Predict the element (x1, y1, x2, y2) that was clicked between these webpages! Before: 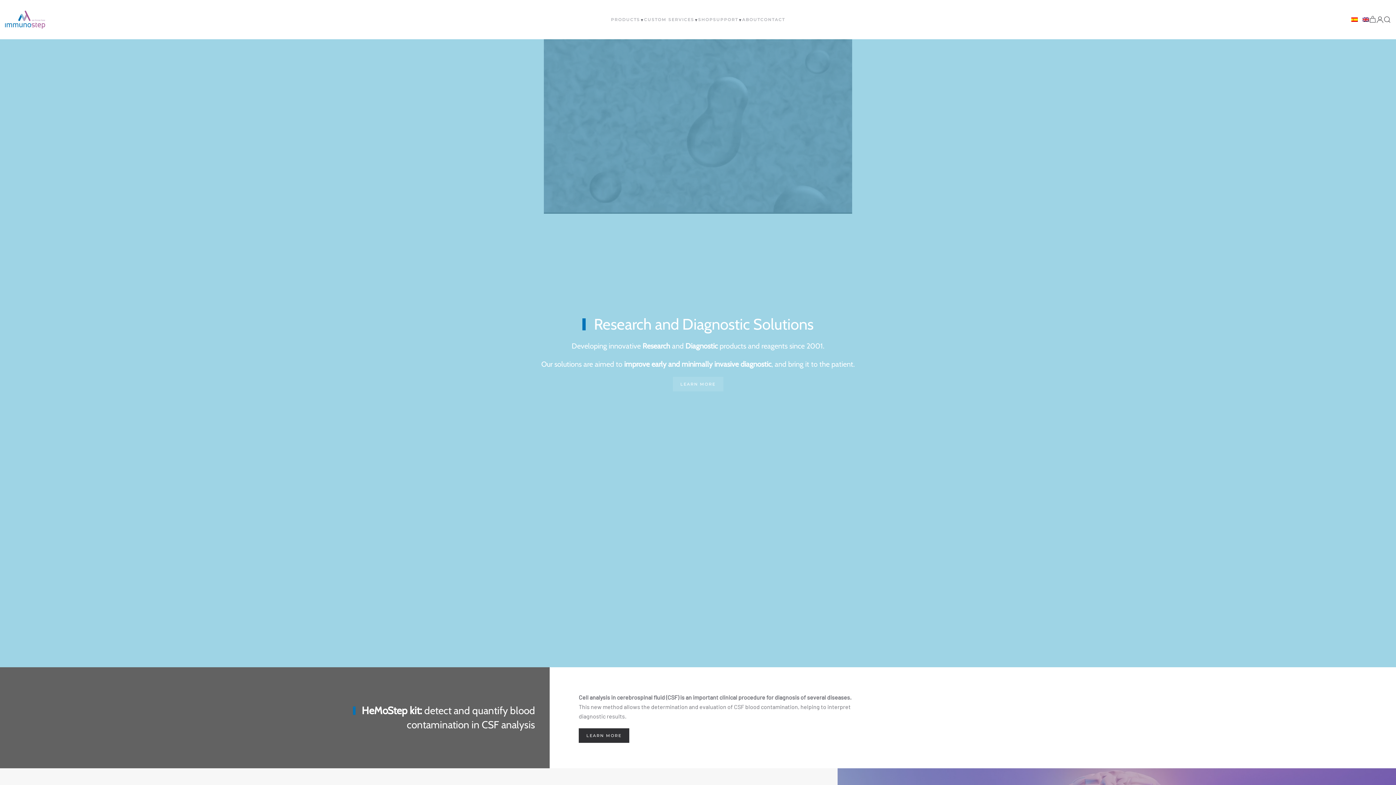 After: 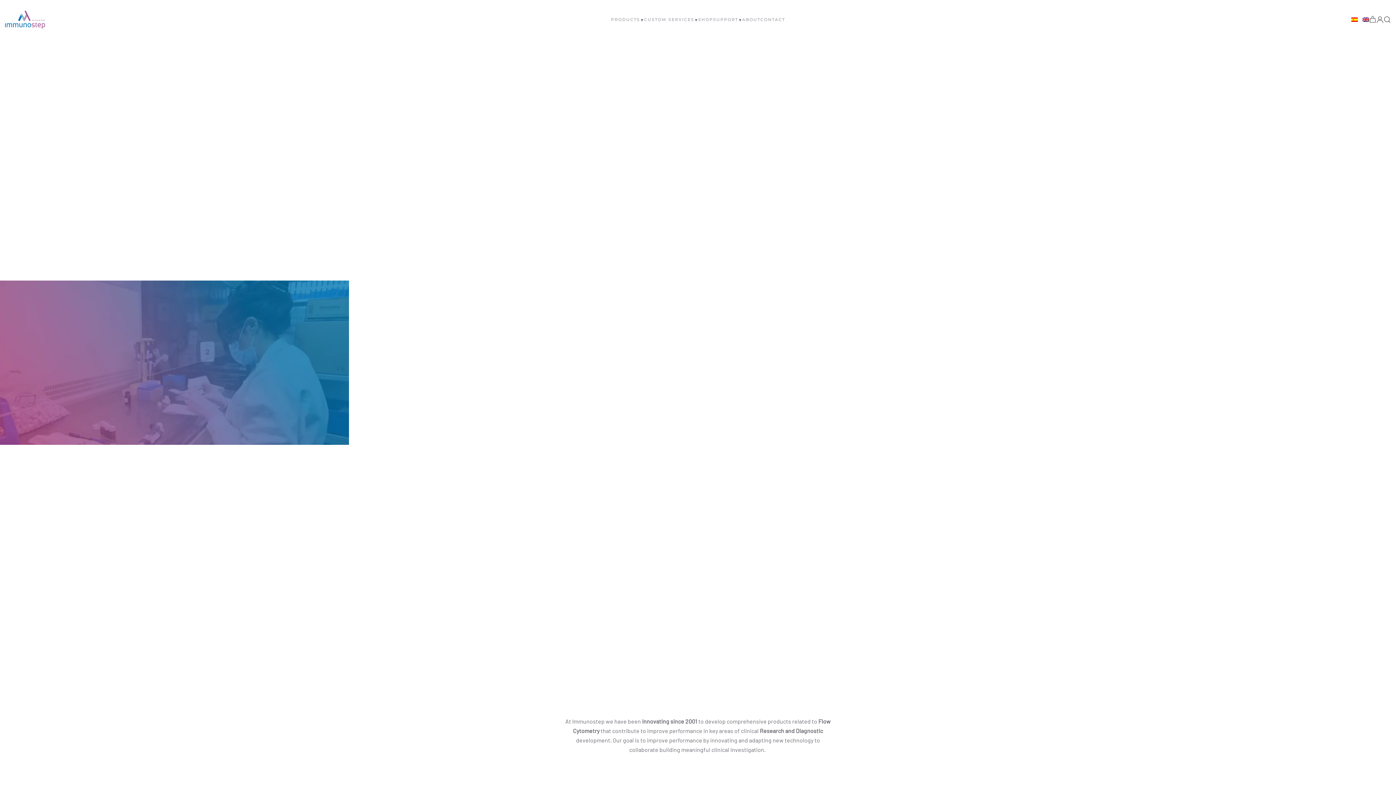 Action: label: Back to home bbox: (5, 5, 45, 34)